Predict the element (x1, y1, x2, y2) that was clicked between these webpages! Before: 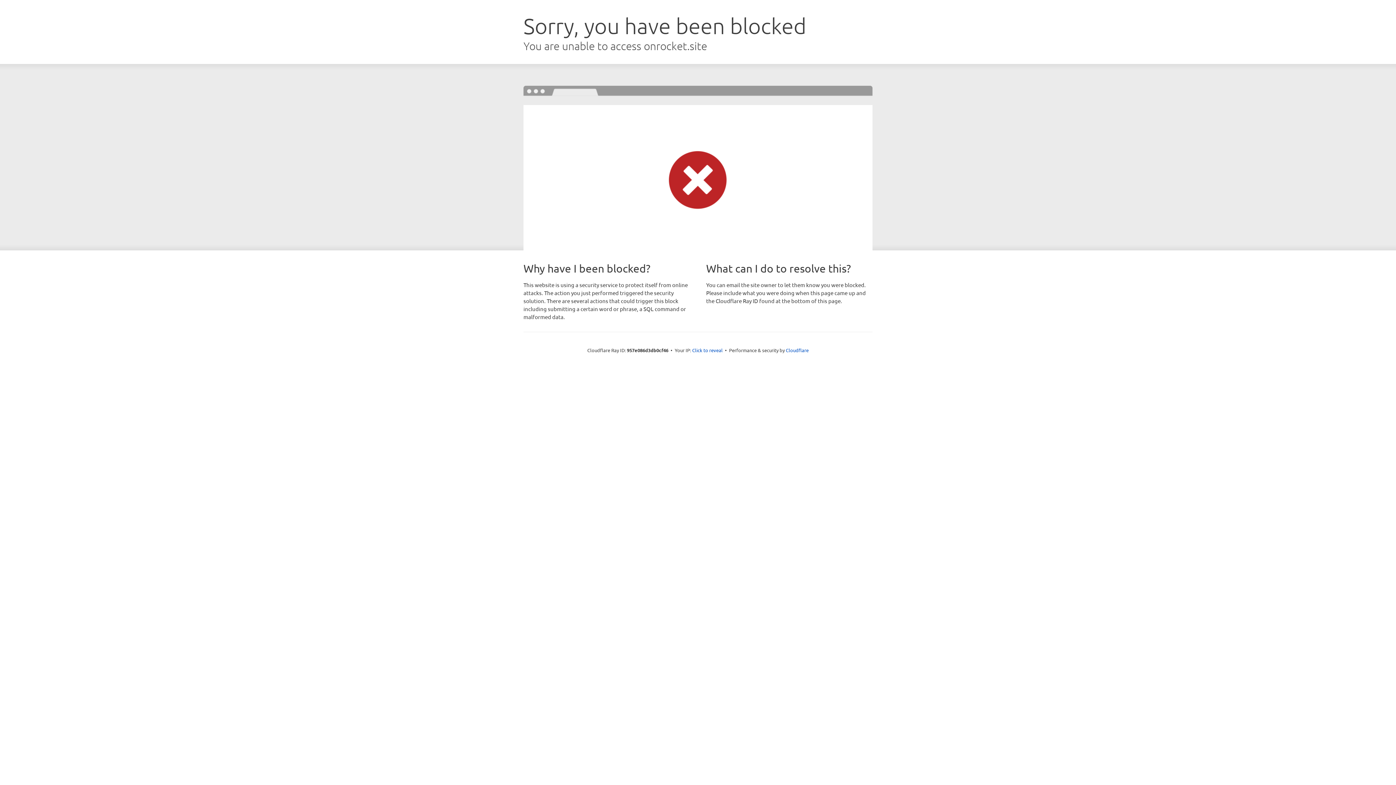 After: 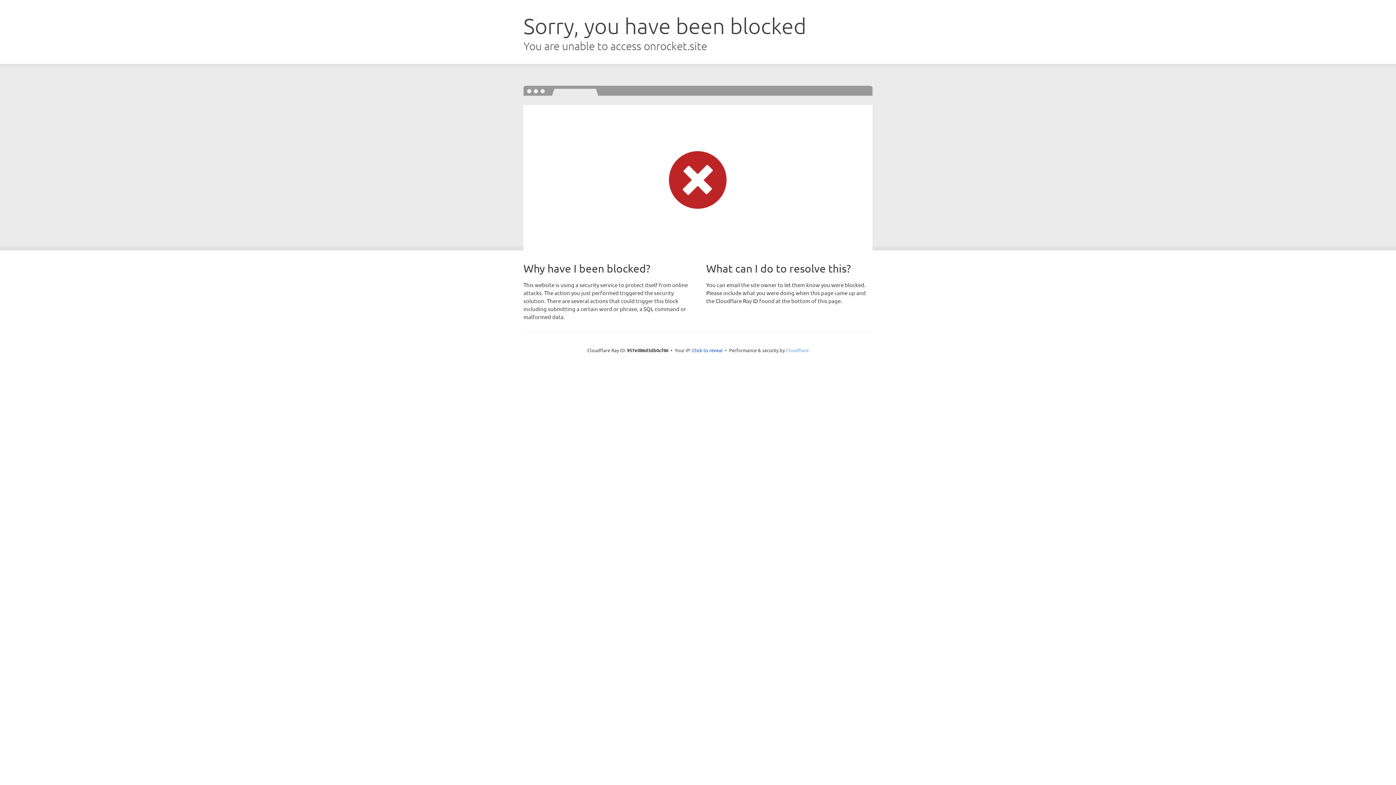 Action: bbox: (786, 347, 808, 353) label: Cloudflare